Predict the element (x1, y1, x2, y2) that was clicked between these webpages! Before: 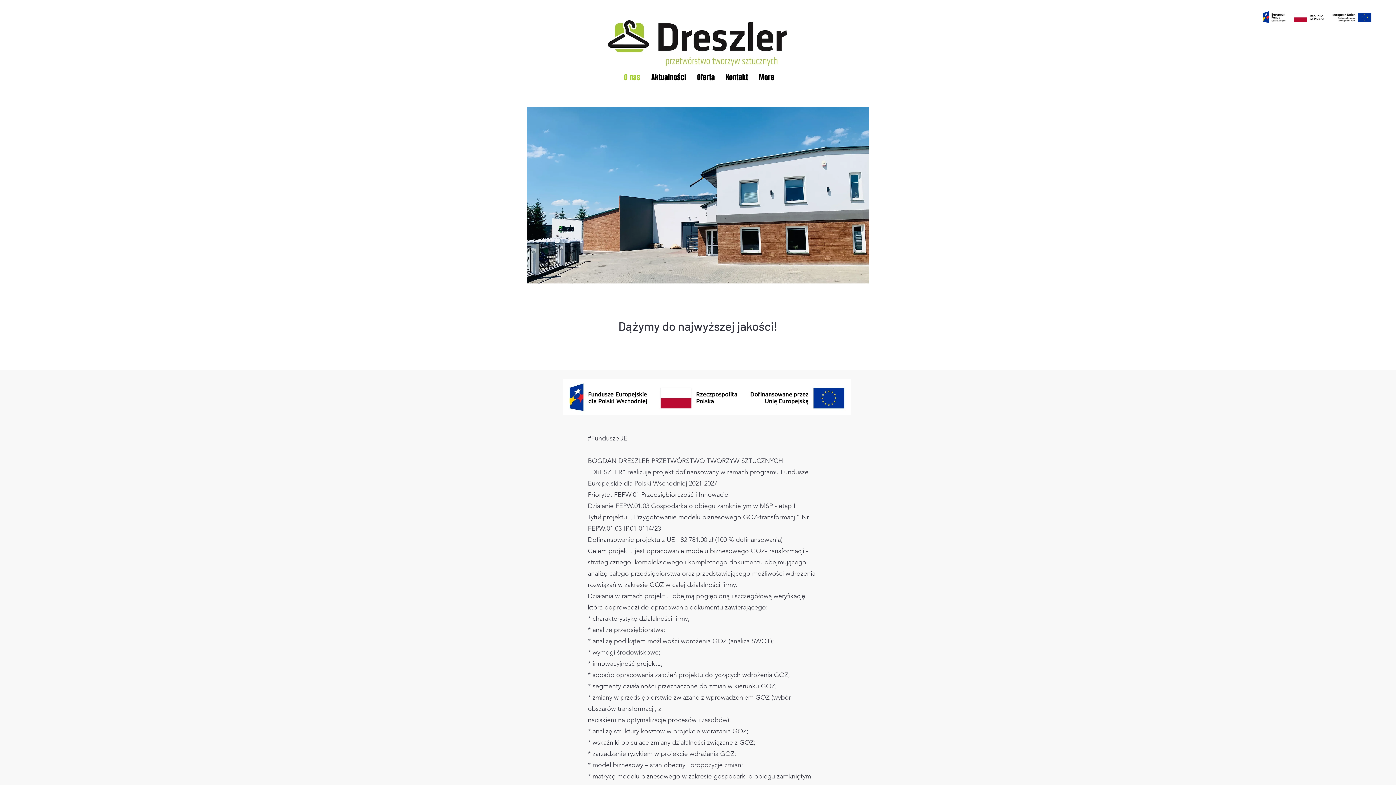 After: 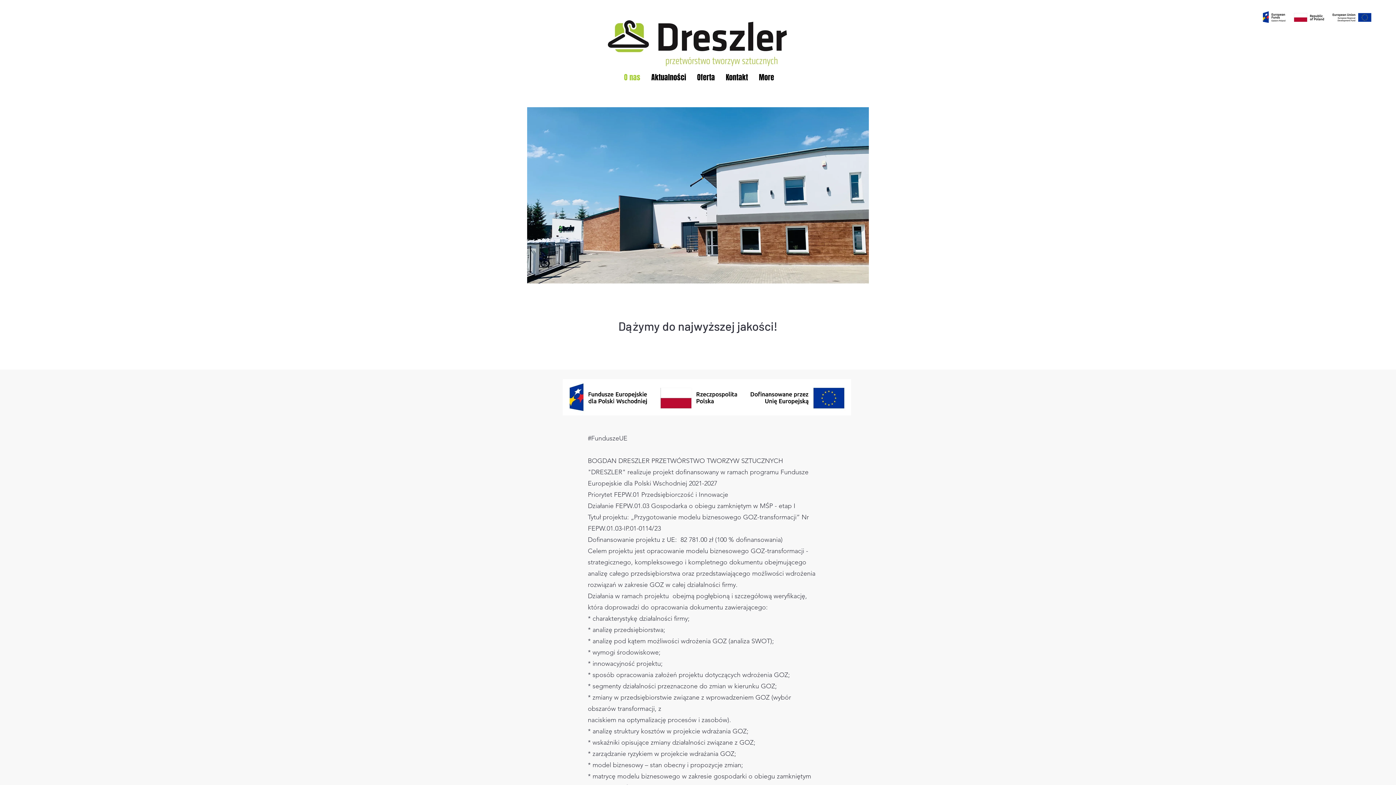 Action: bbox: (605, 13, 790, 77)